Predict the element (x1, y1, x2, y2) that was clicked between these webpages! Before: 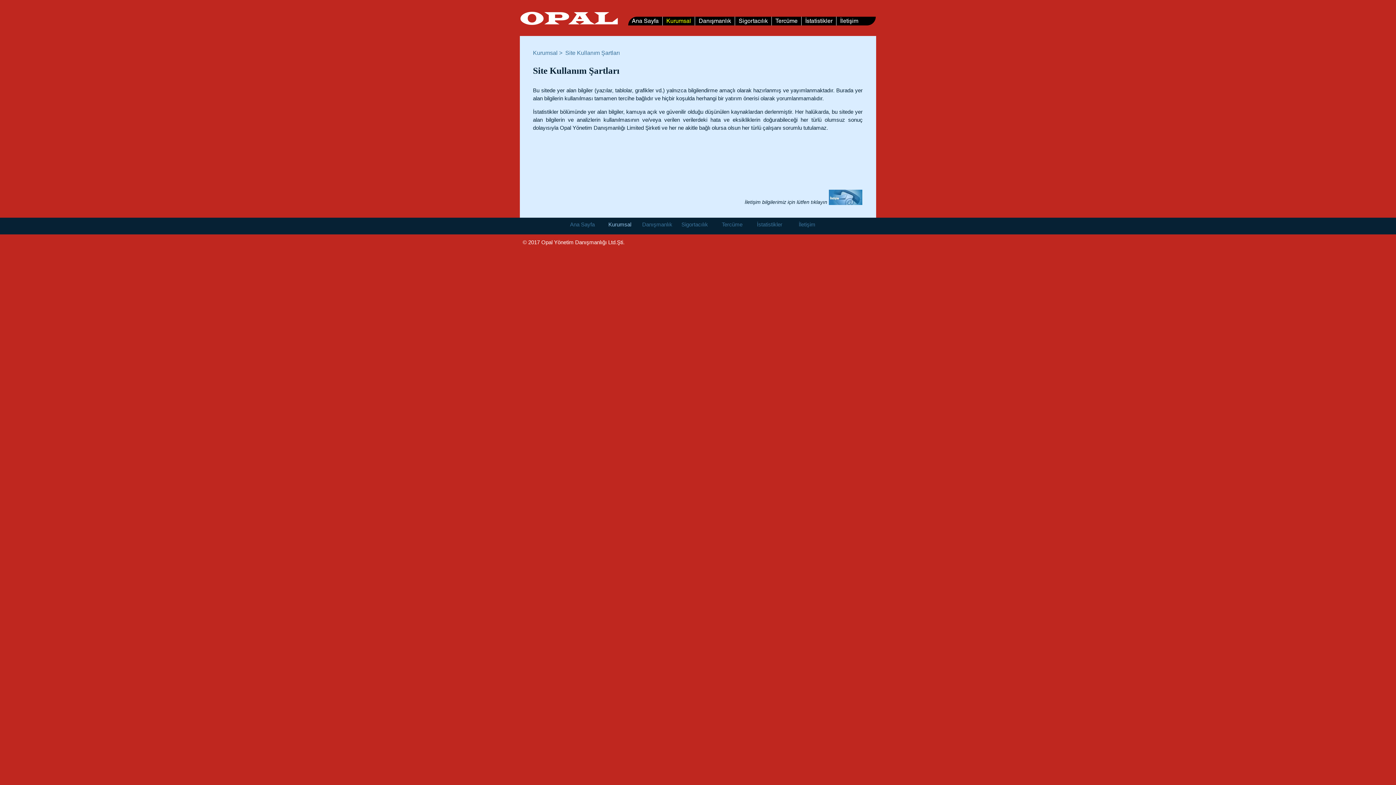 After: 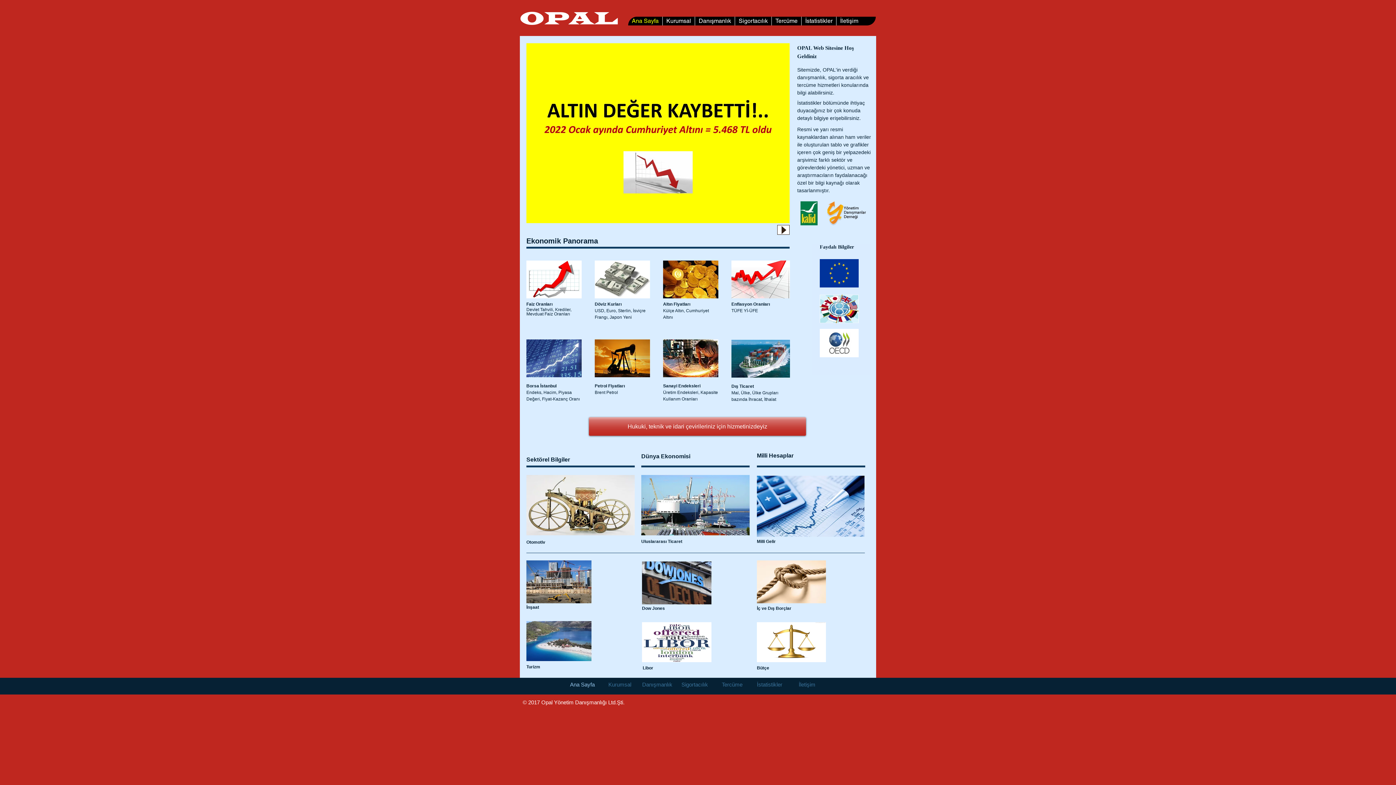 Action: label: Ana Sayfa bbox: (563, 219, 601, 229)